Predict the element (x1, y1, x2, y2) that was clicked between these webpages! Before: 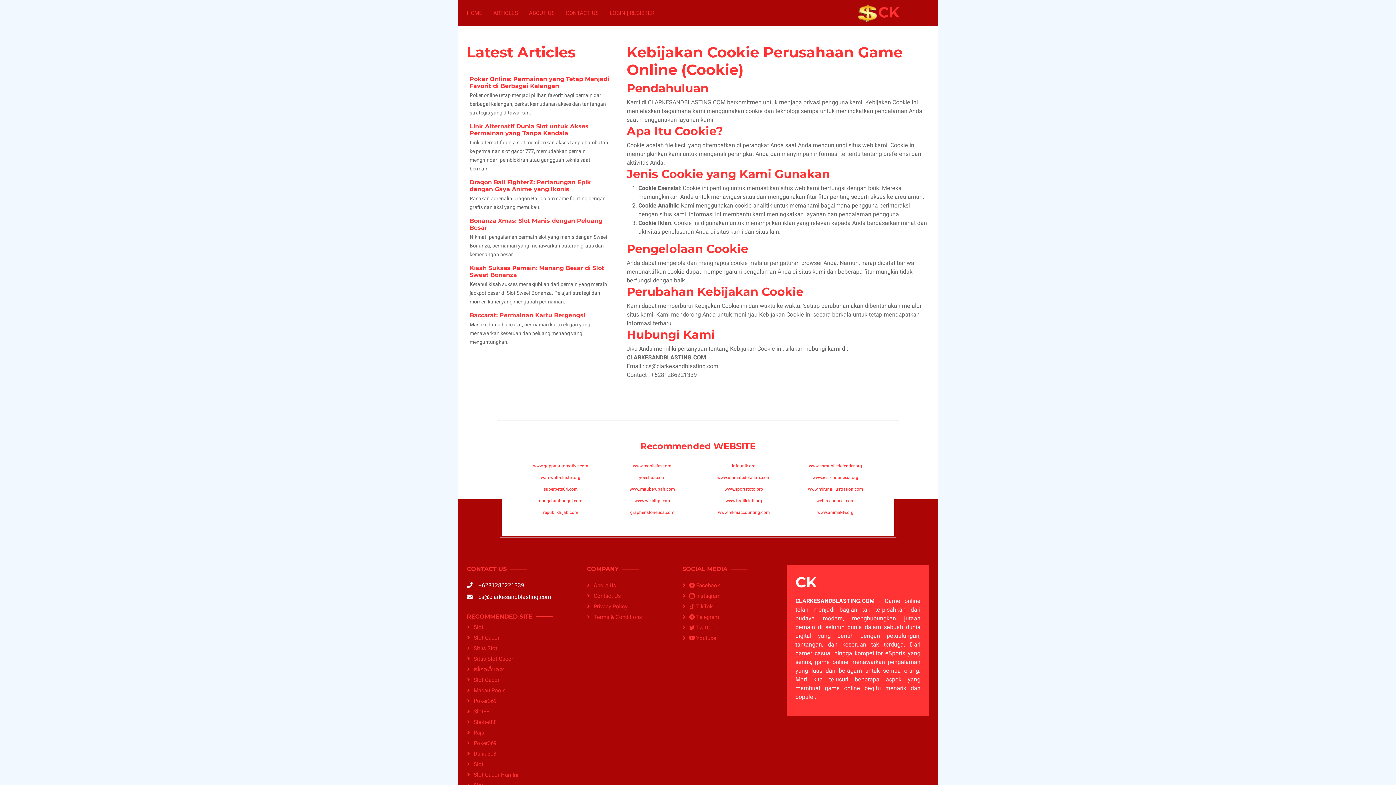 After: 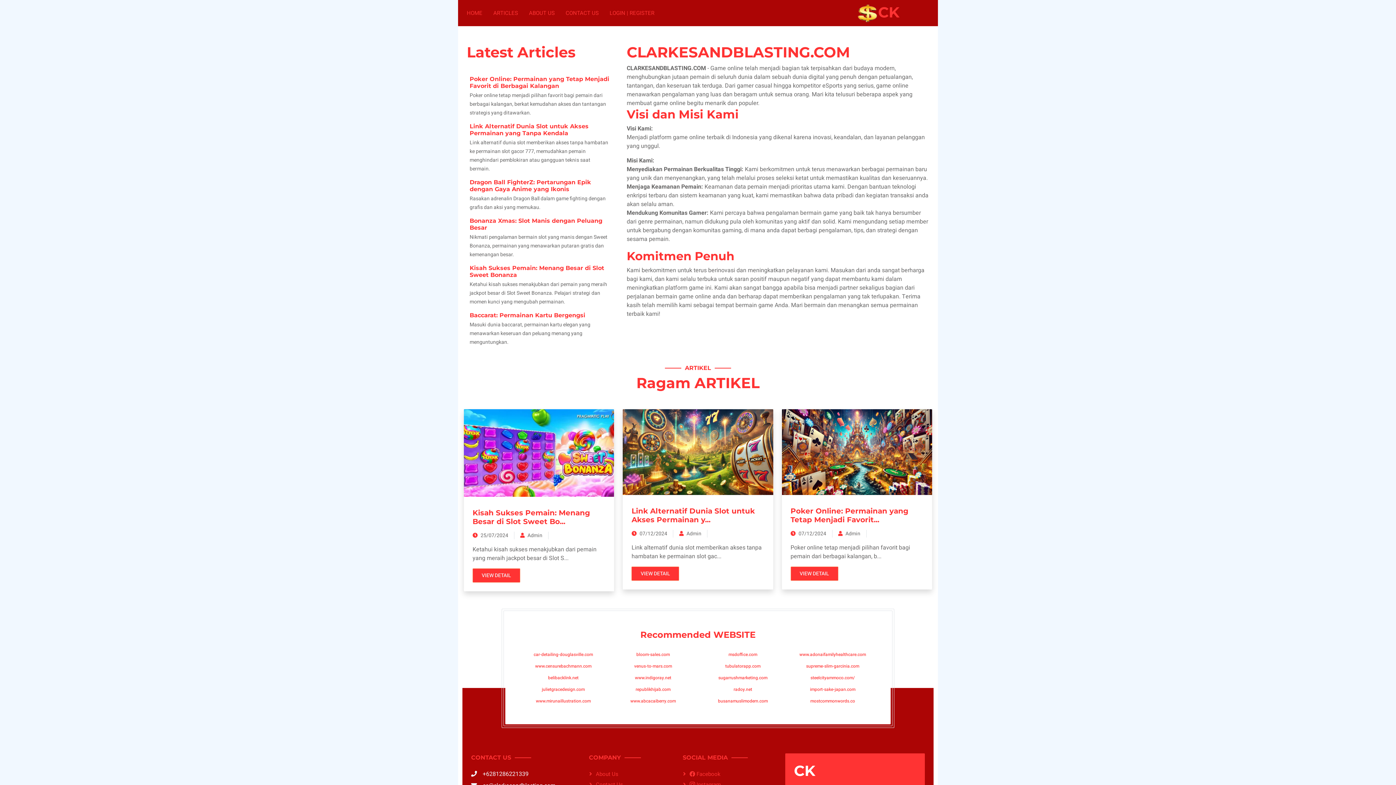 Action: bbox: (818, 0, 938, 26) label: CK